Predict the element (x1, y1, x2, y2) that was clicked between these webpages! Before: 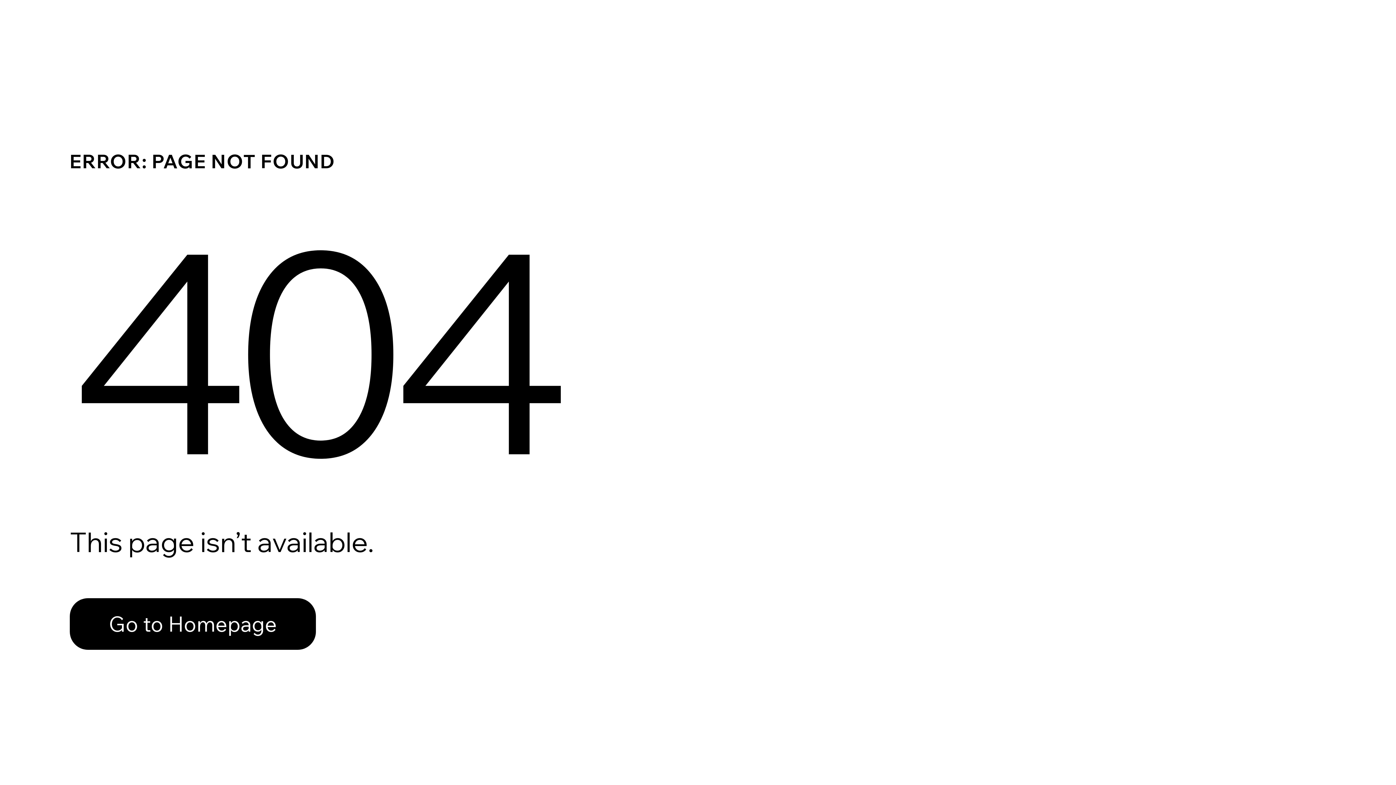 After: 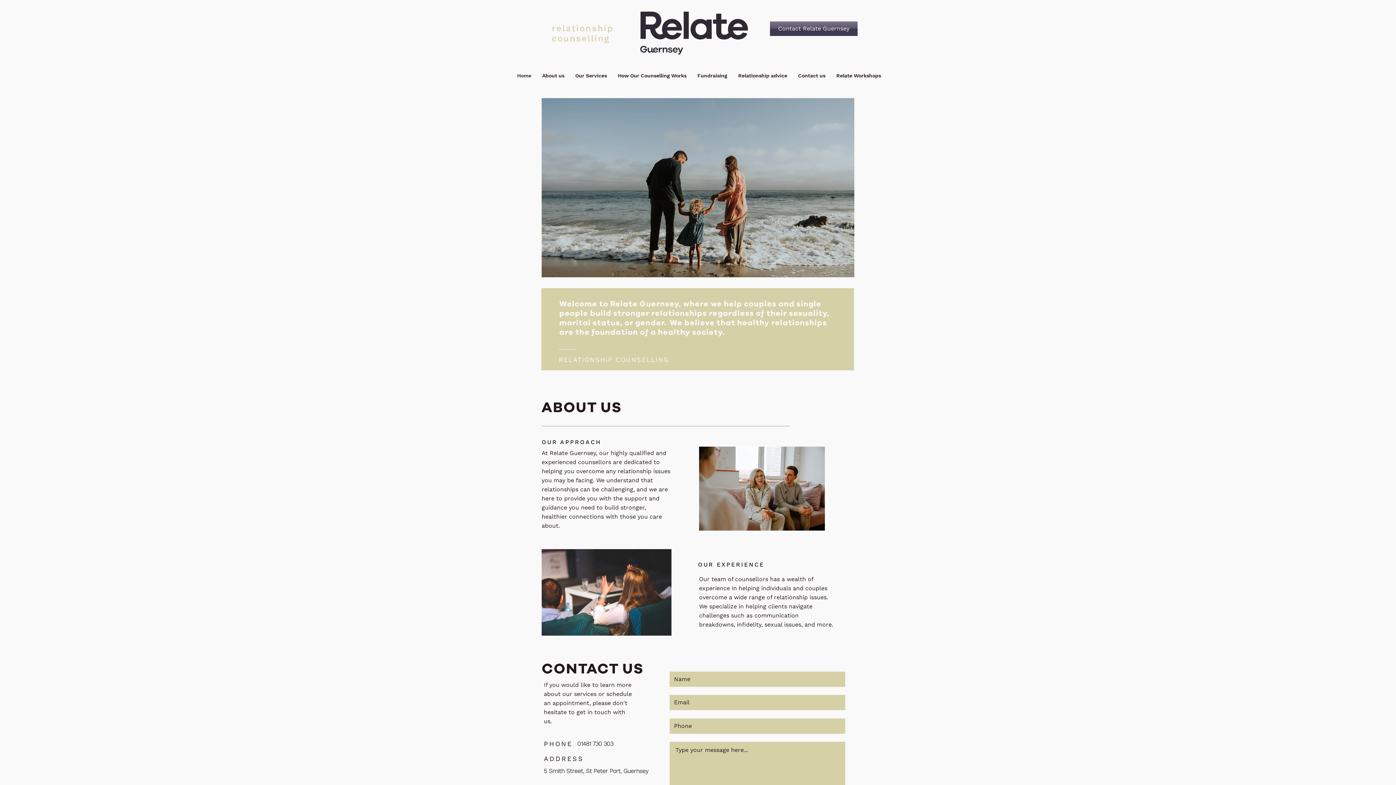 Action: label: Go to Homepage bbox: (69, 598, 316, 650)